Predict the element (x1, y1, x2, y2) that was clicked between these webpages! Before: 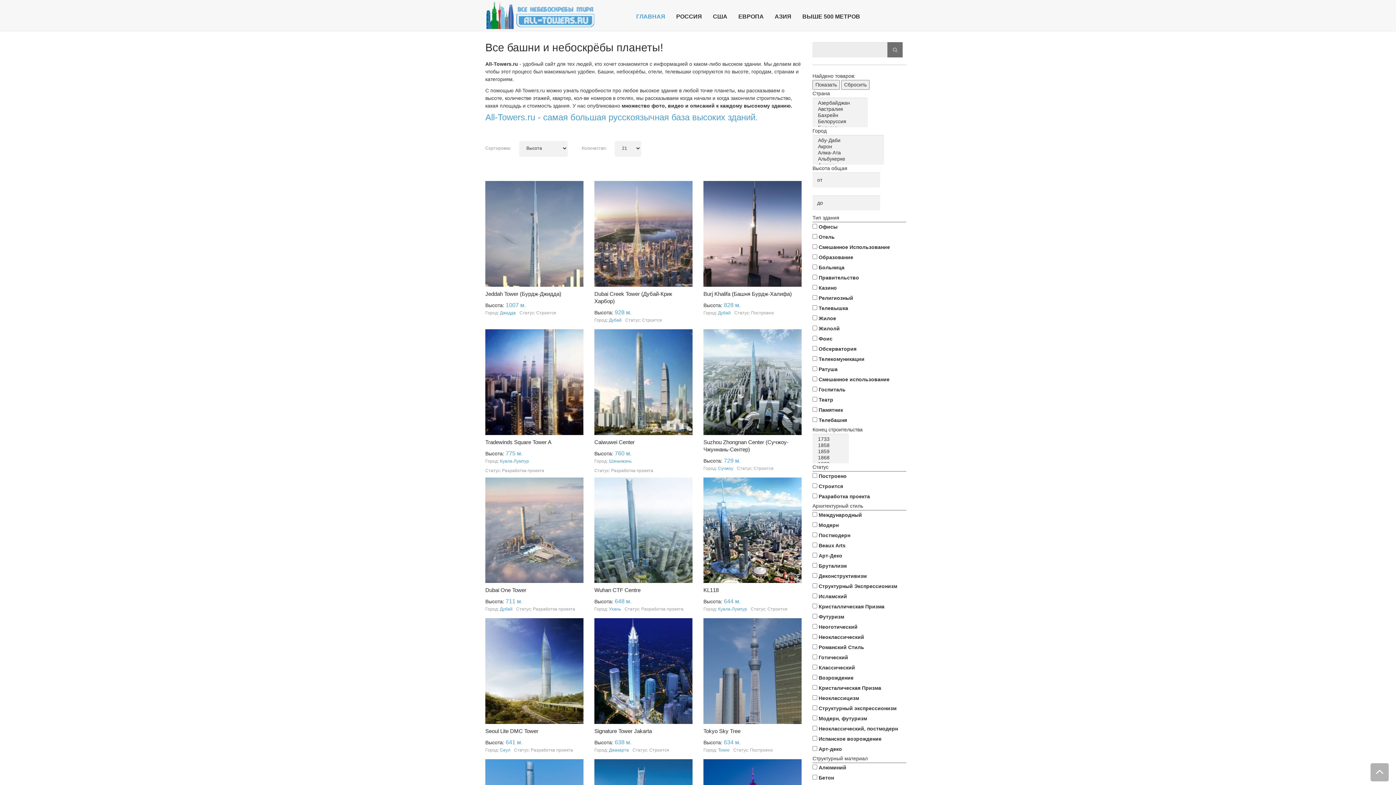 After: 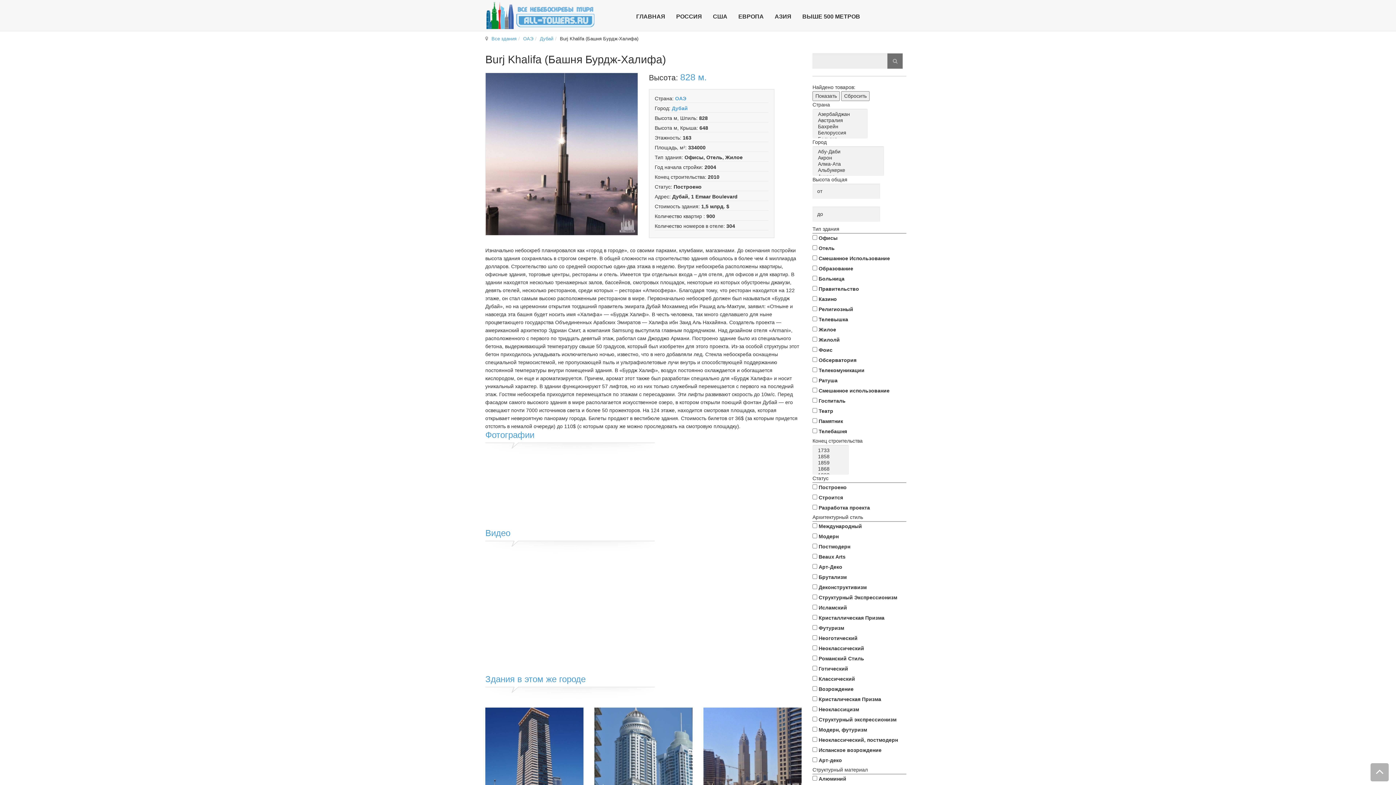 Action: label: Burj Khalifa (Башня Бурдж-Халифа) bbox: (703, 290, 791, 297)